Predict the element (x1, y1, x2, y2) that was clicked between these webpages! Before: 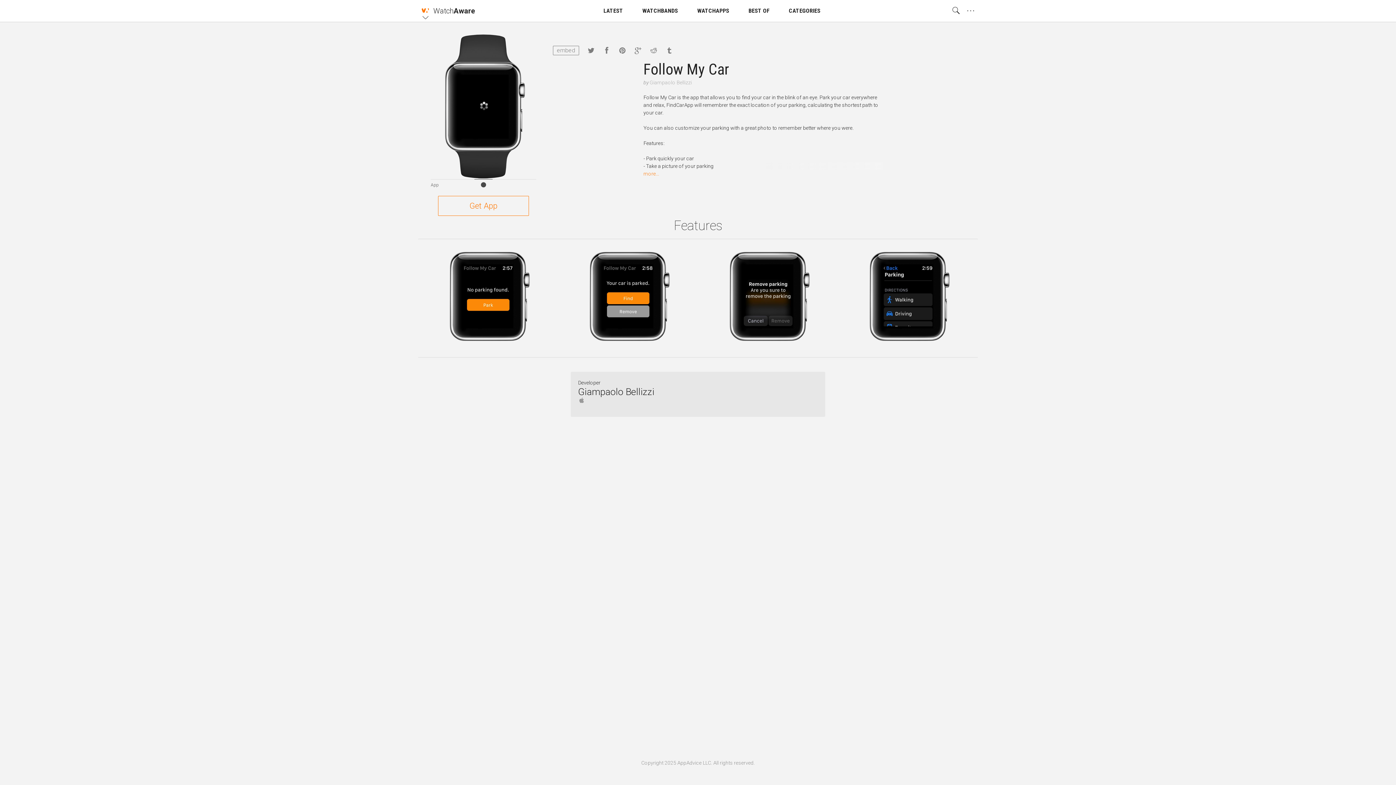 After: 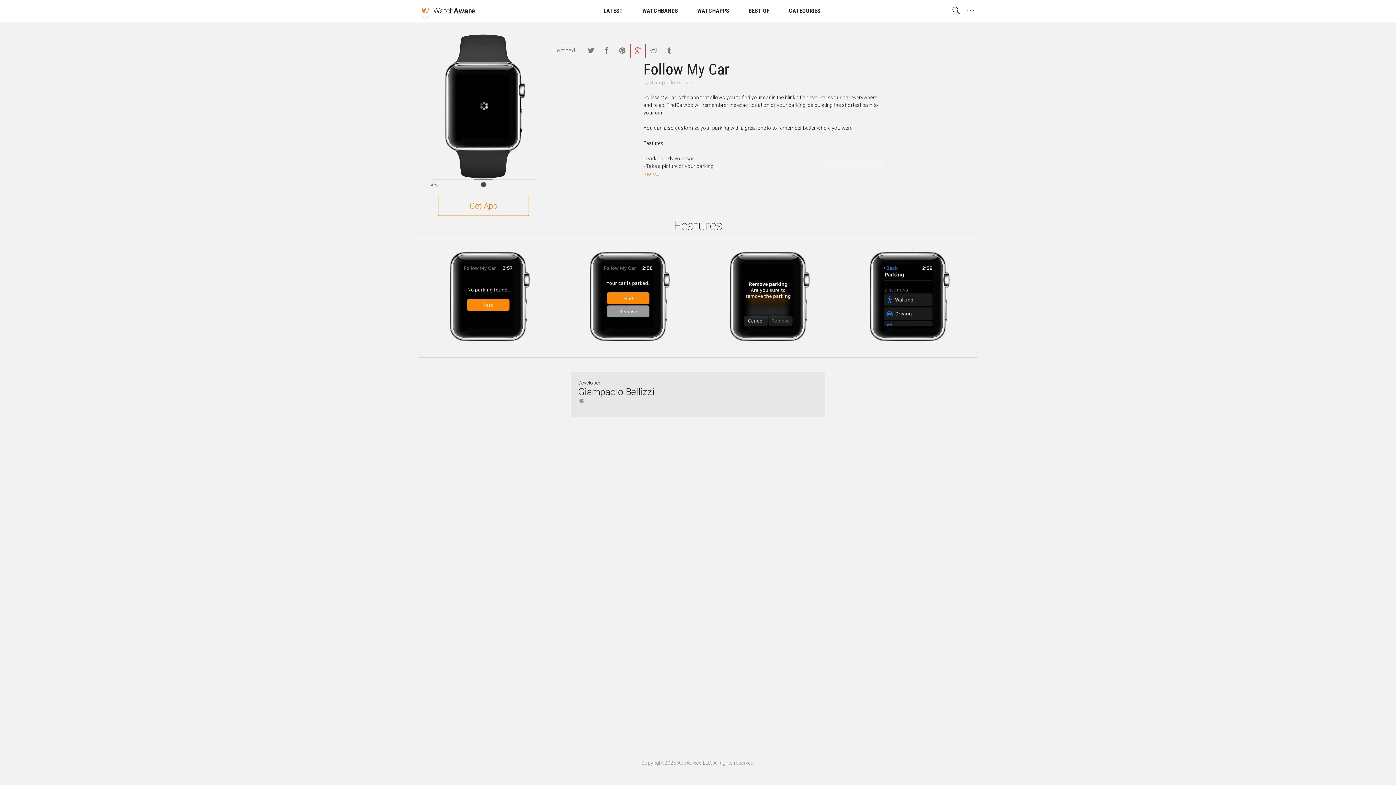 Action: bbox: (630, 43, 645, 58)